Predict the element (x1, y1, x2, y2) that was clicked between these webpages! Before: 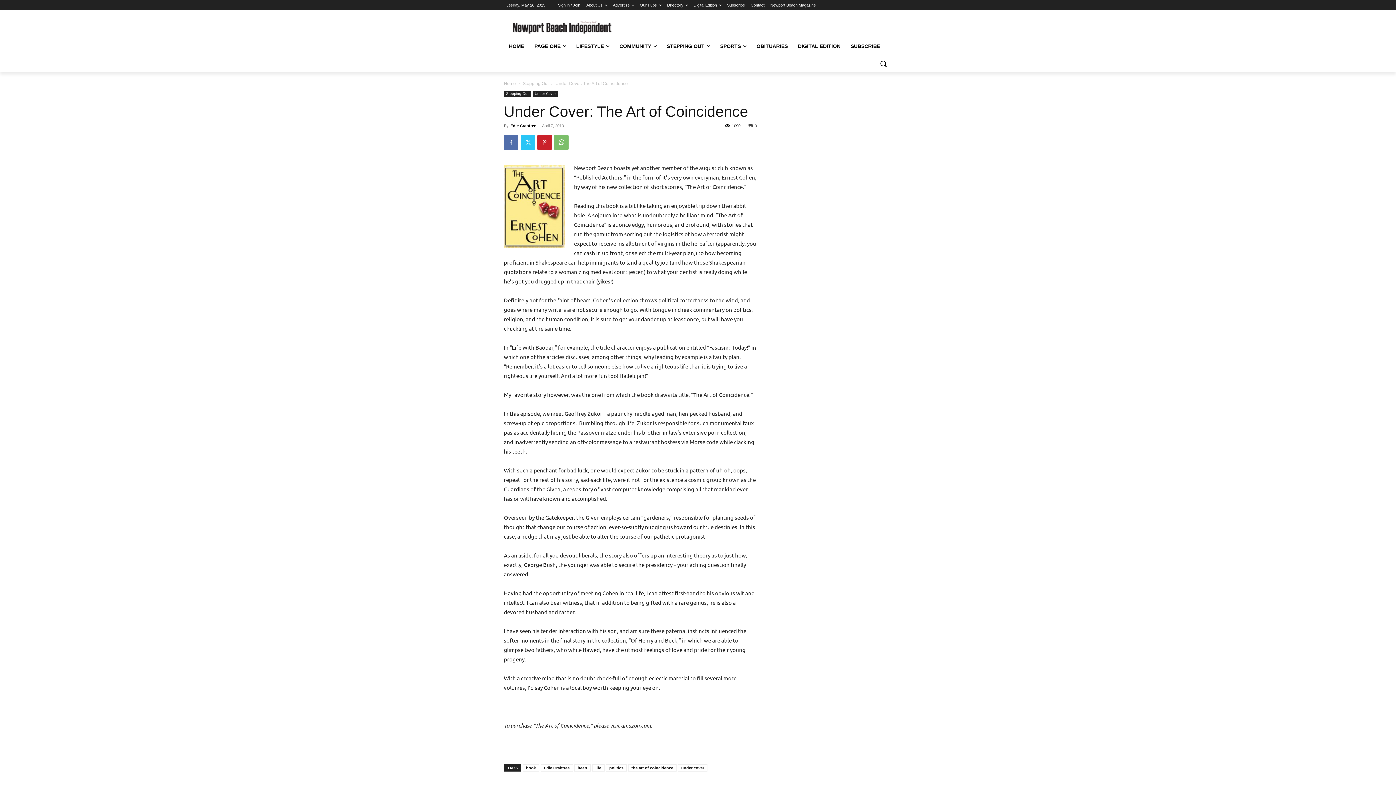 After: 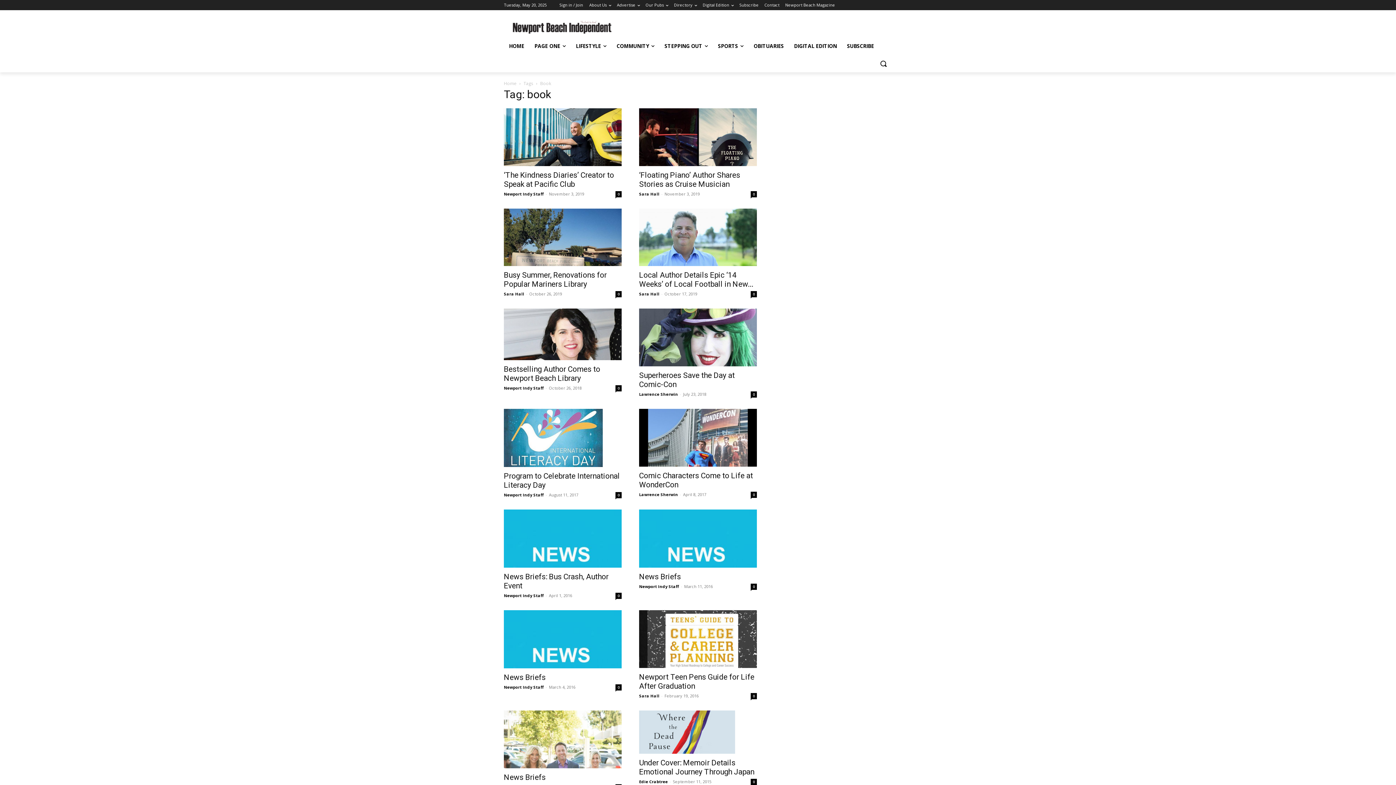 Action: label: book bbox: (522, 764, 539, 772)